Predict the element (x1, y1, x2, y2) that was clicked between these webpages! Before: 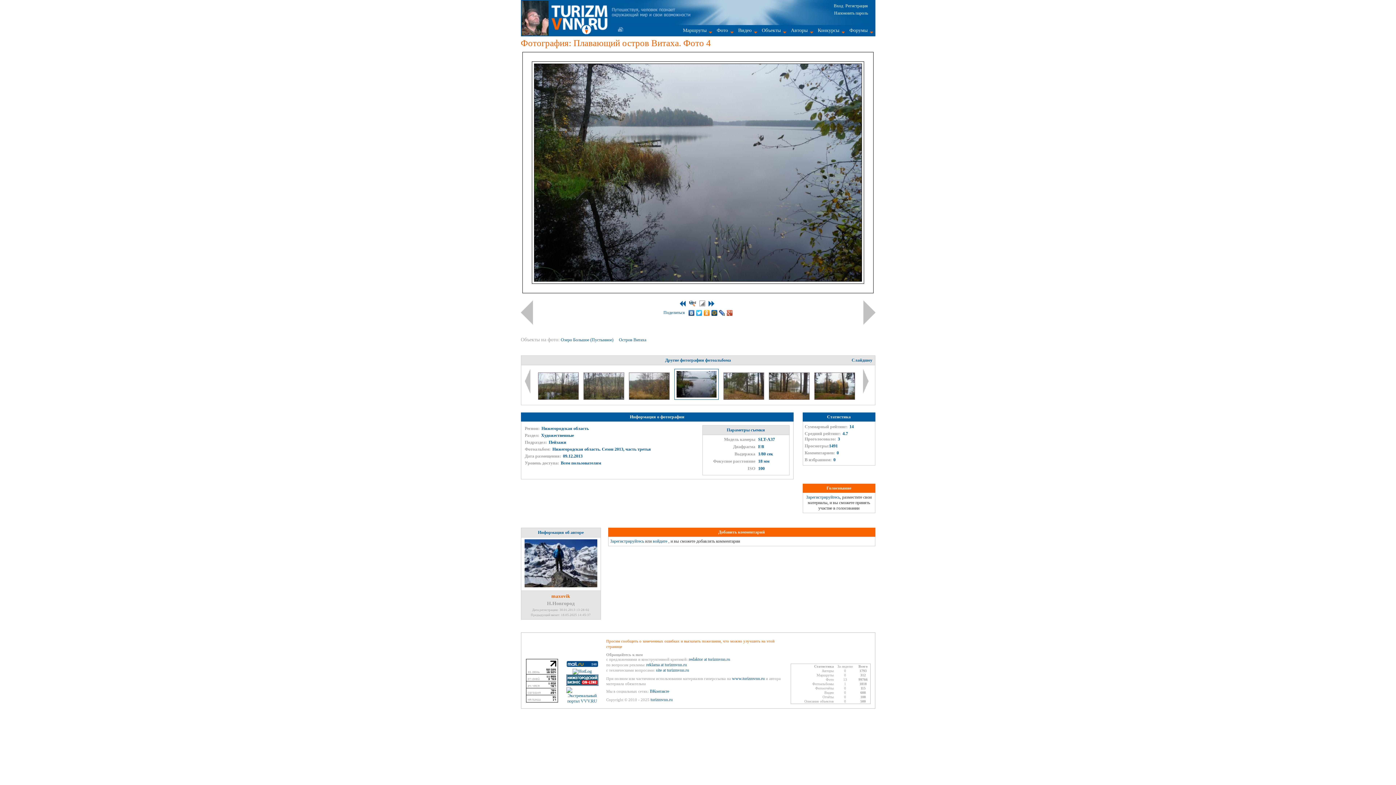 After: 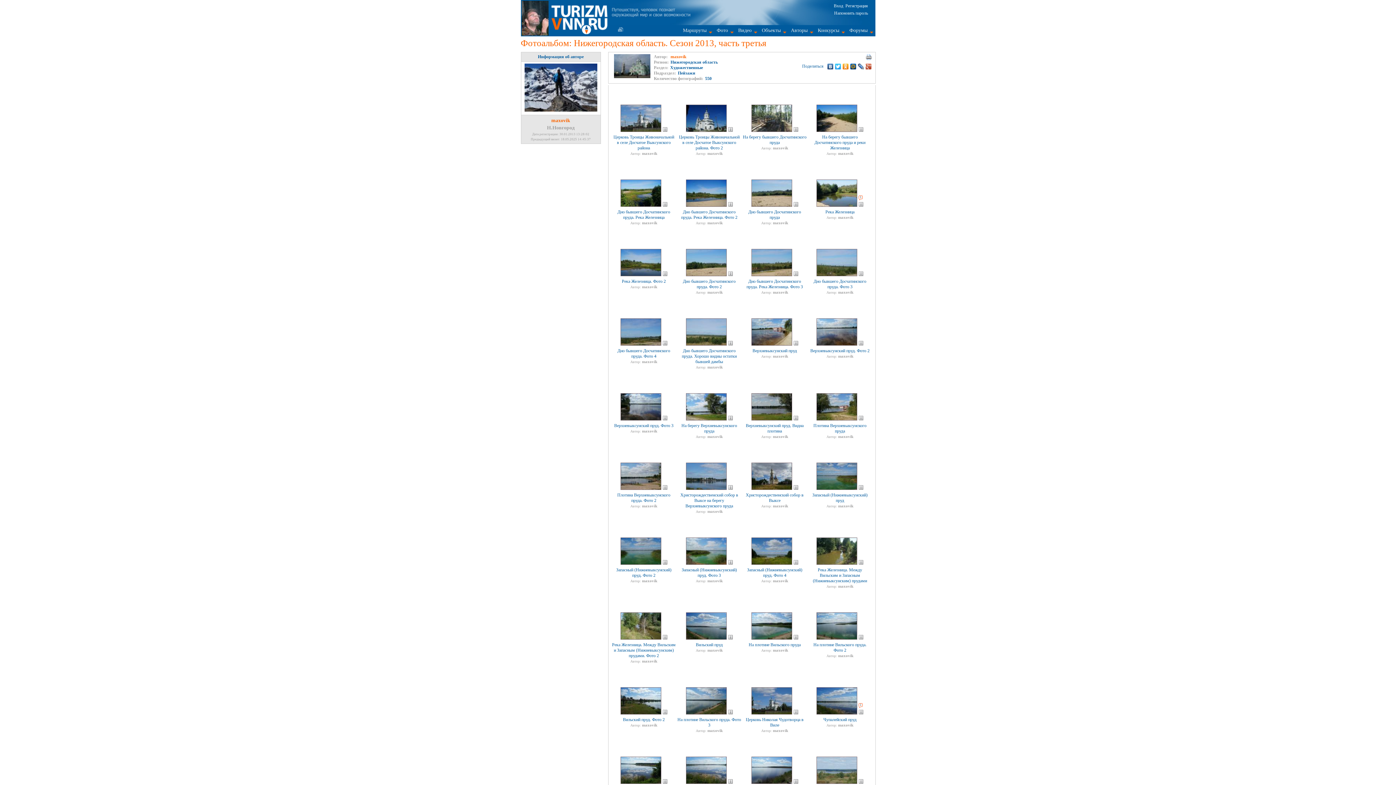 Action: label: Другие фотографии фотоальбома bbox: (665, 357, 731, 362)